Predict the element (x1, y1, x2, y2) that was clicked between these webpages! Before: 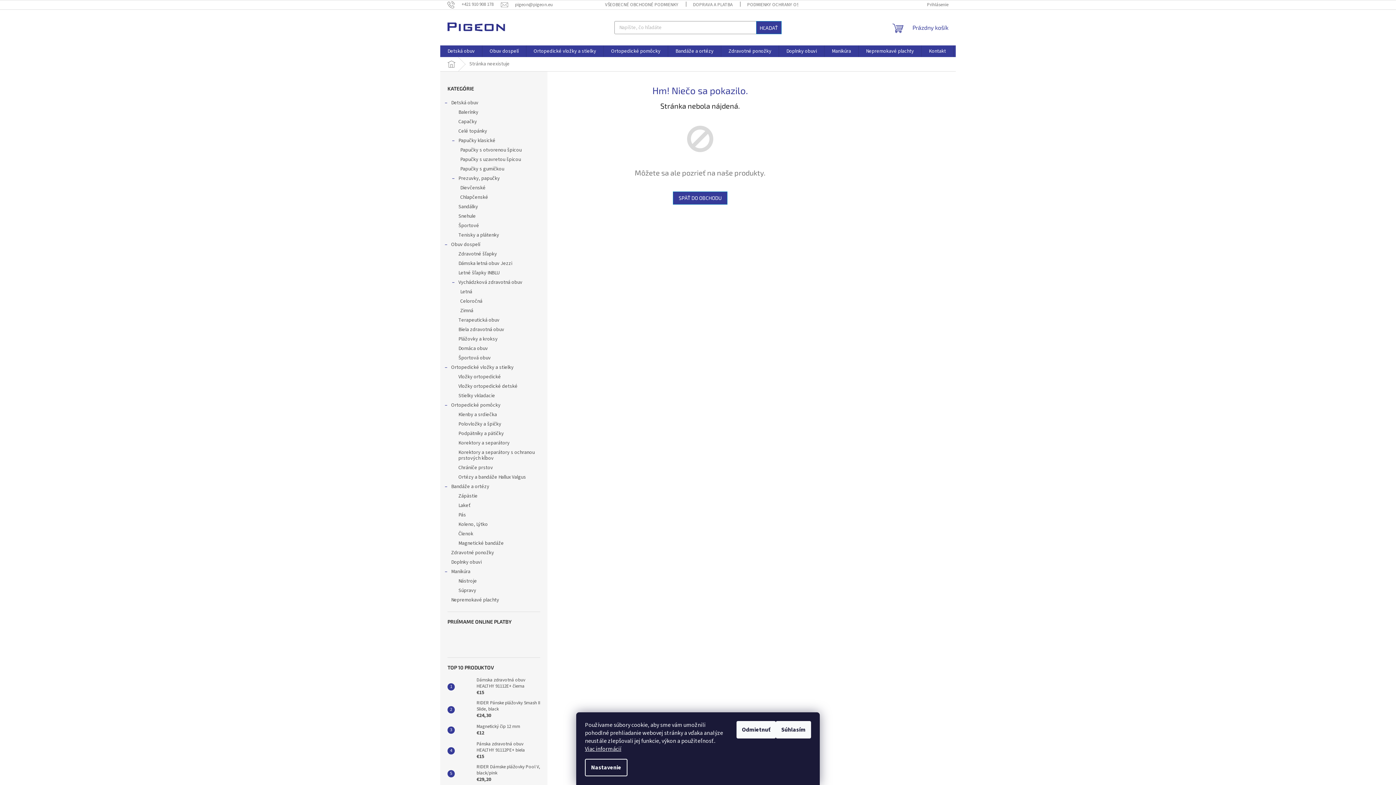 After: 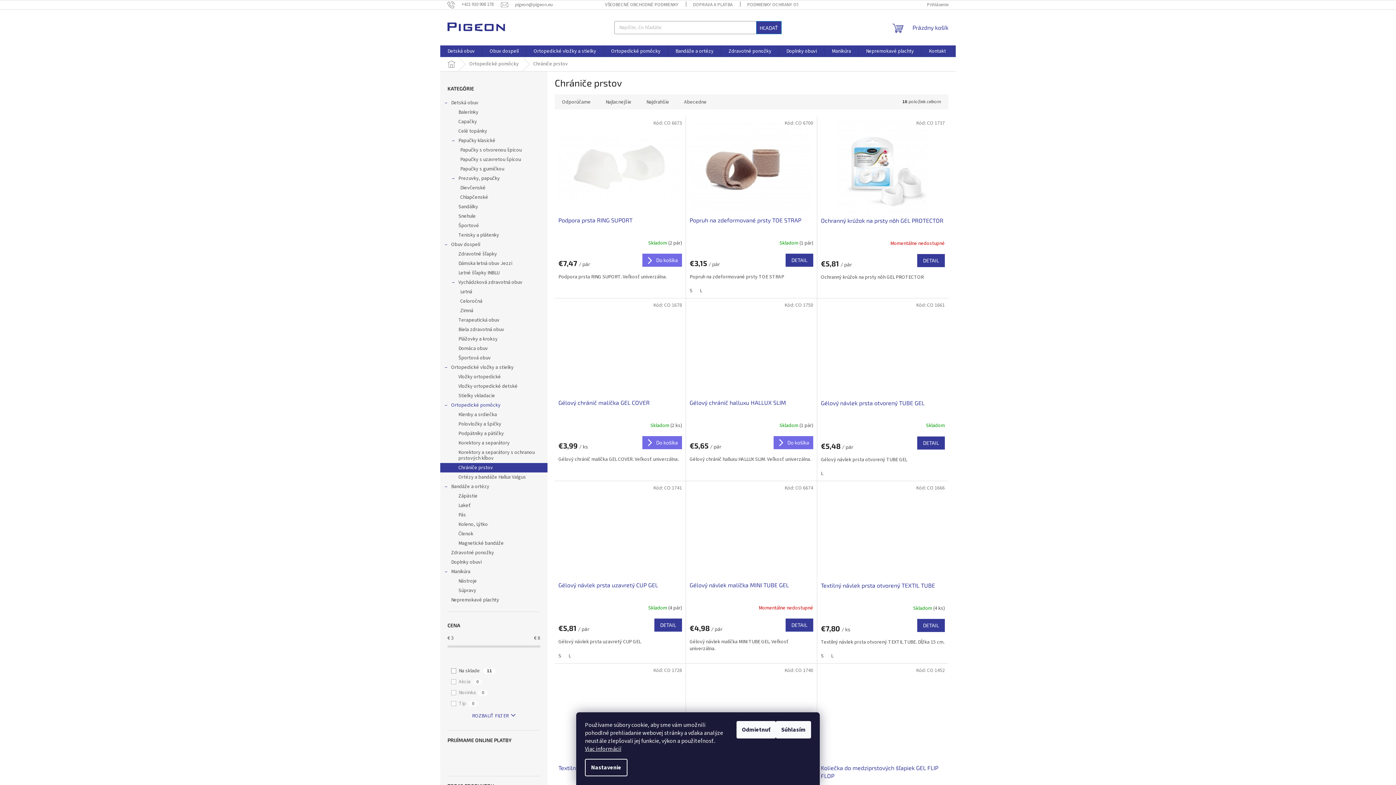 Action: label: Chrániče prstov bbox: (440, 463, 547, 472)